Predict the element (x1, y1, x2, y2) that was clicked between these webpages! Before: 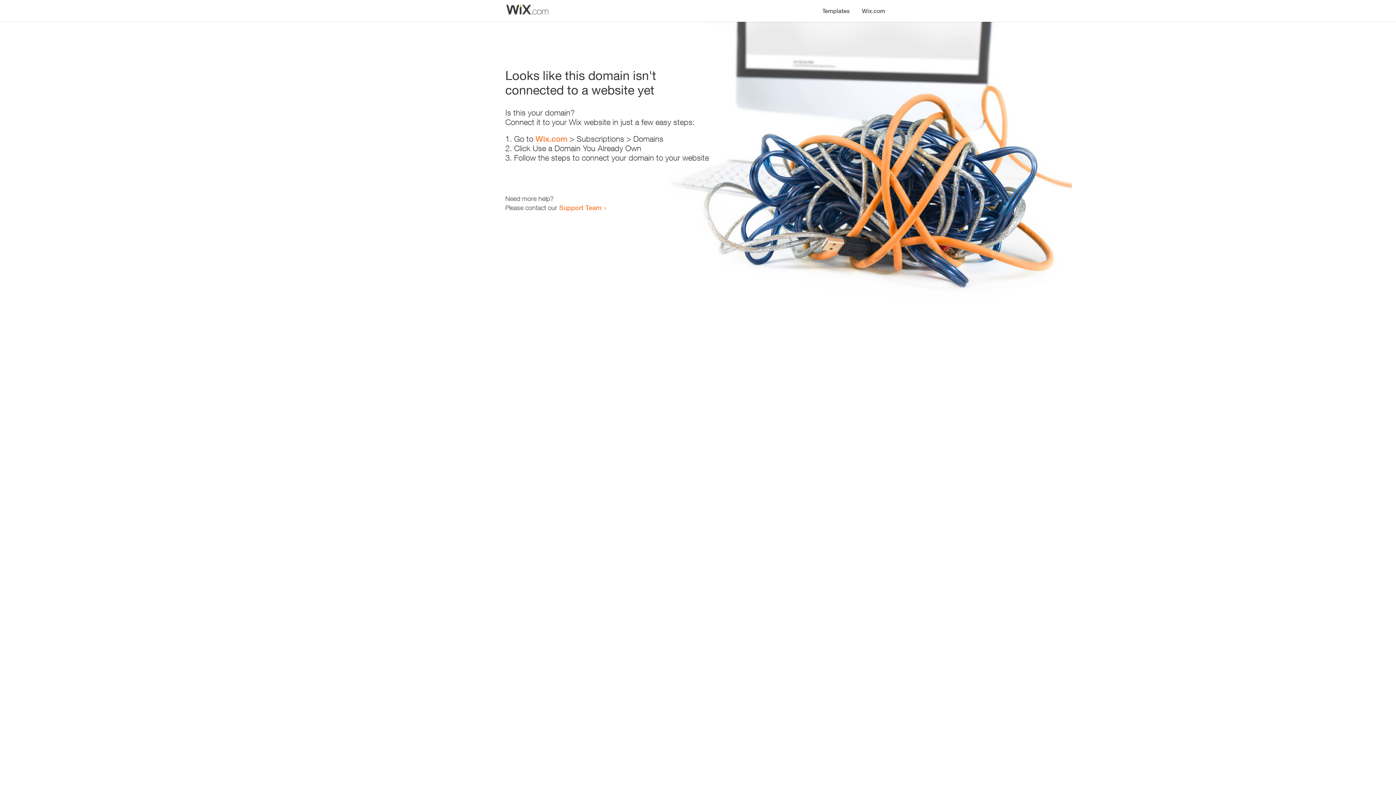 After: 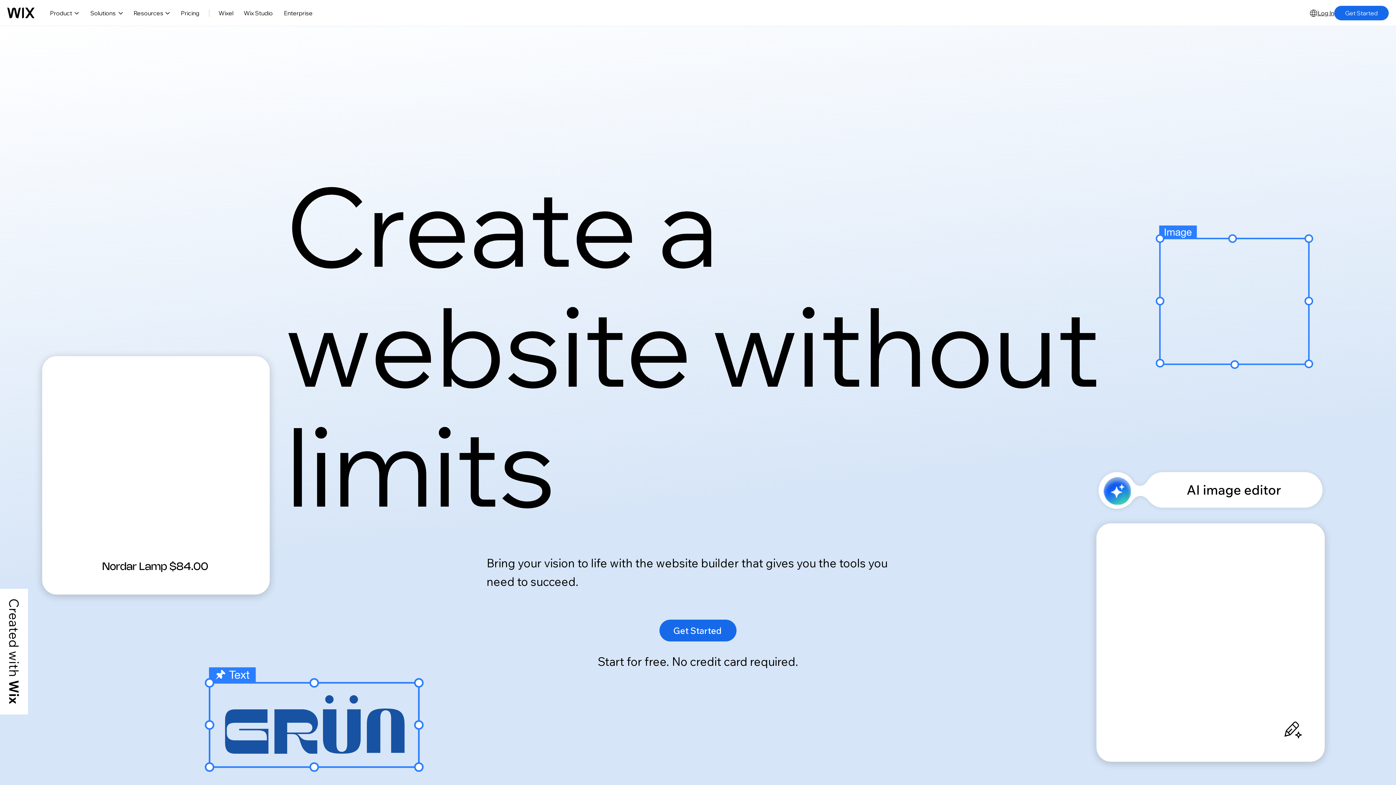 Action: label: Wix.com bbox: (535, 134, 567, 143)